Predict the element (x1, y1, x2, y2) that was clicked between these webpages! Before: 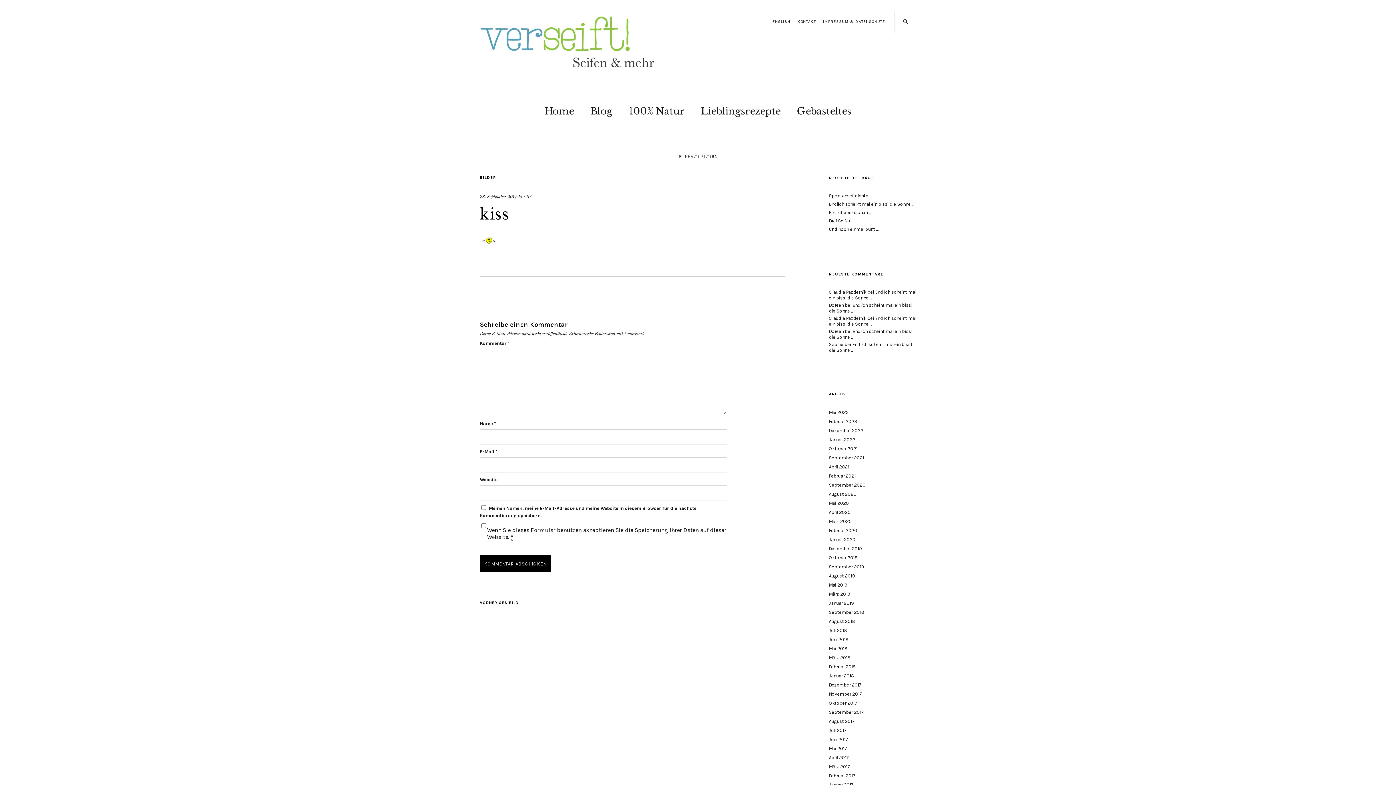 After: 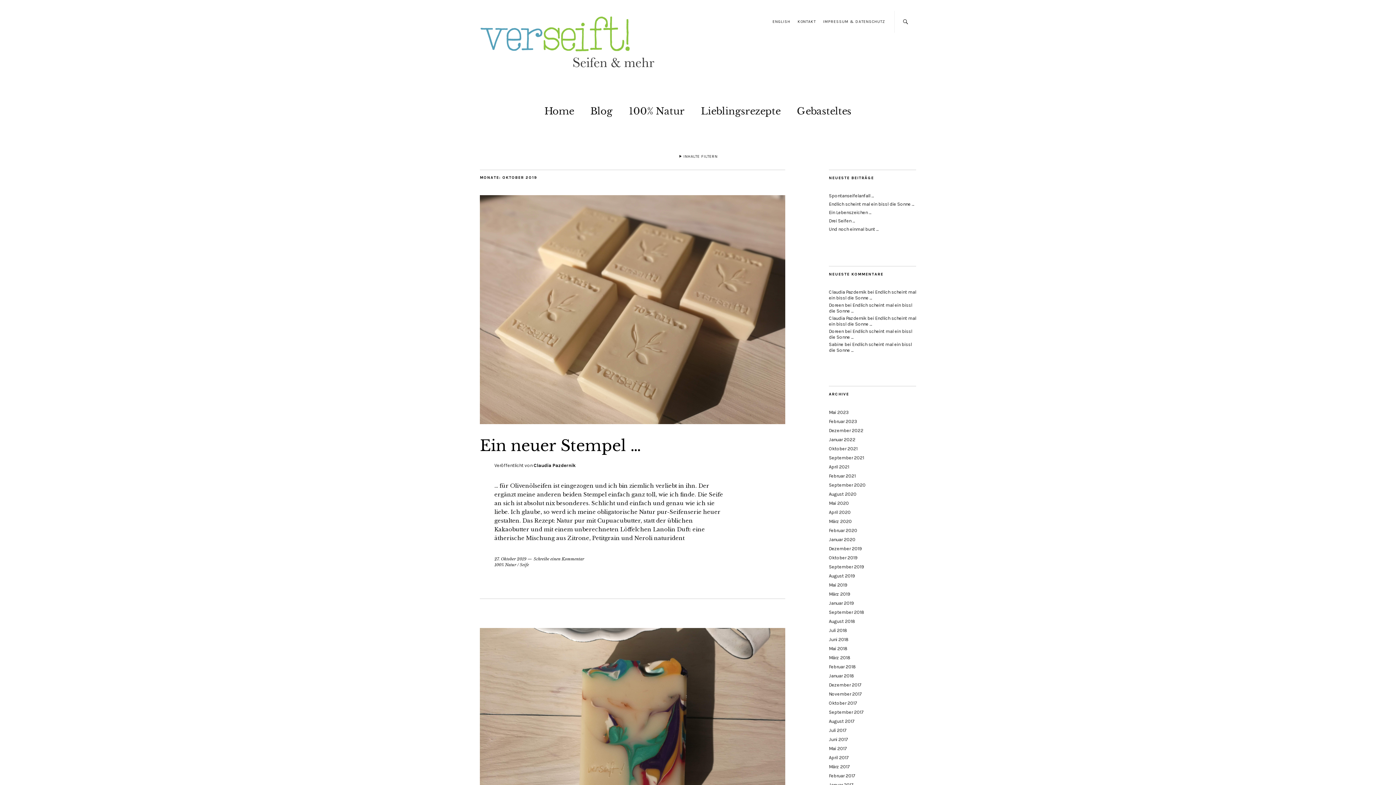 Action: label: Oktober 2019 bbox: (829, 555, 857, 560)